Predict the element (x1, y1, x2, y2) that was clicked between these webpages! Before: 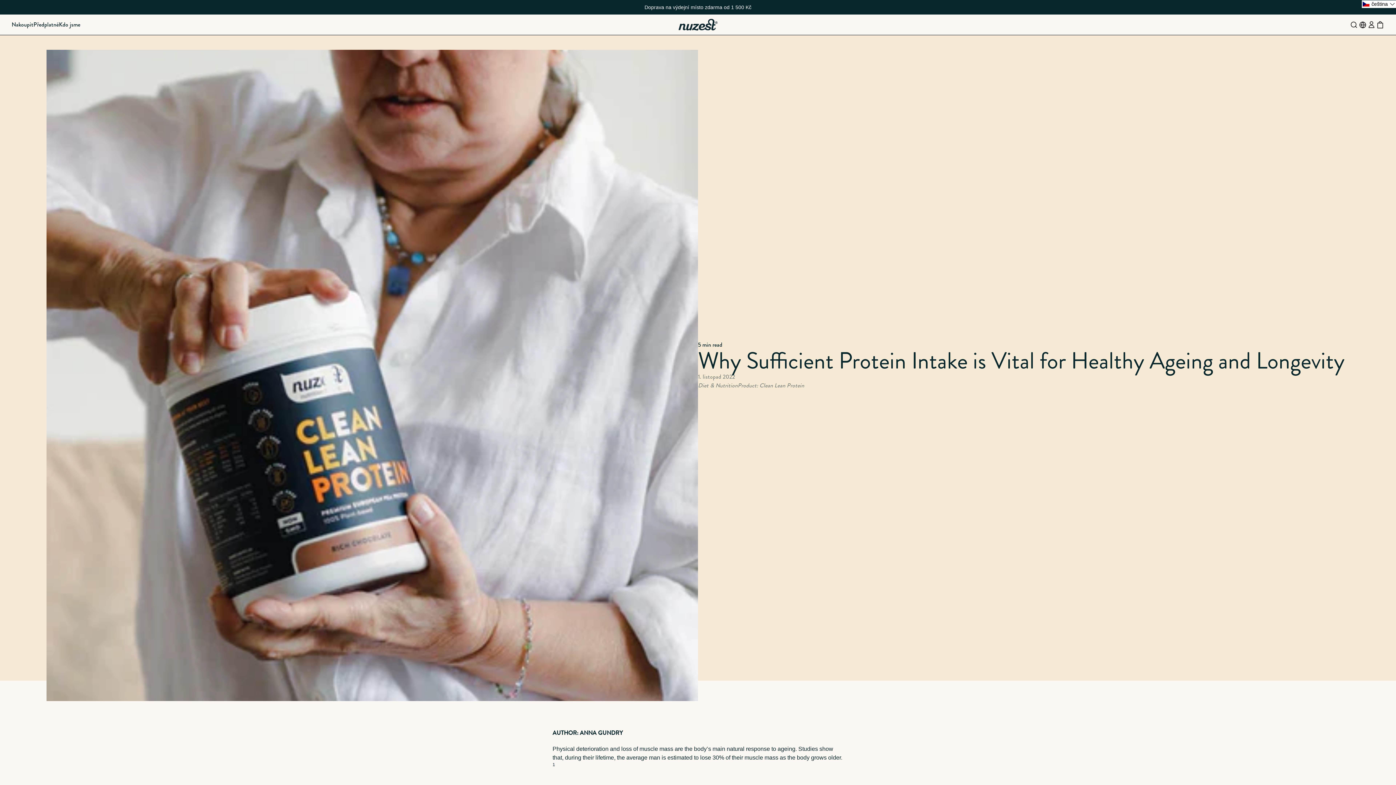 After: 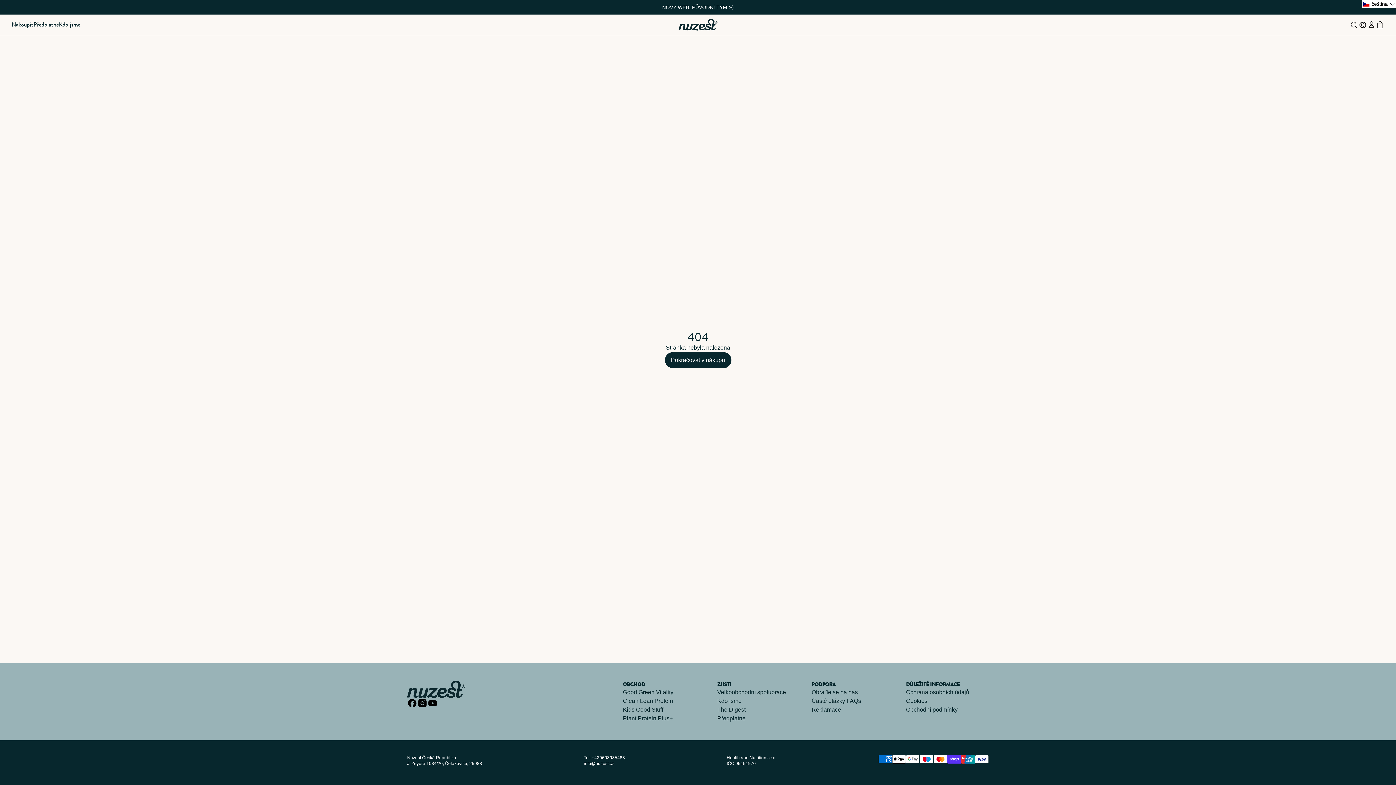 Action: bbox: (644, 3, 751, 10) label: Doprava na výdejní místo zdarma od 1 500 Kč